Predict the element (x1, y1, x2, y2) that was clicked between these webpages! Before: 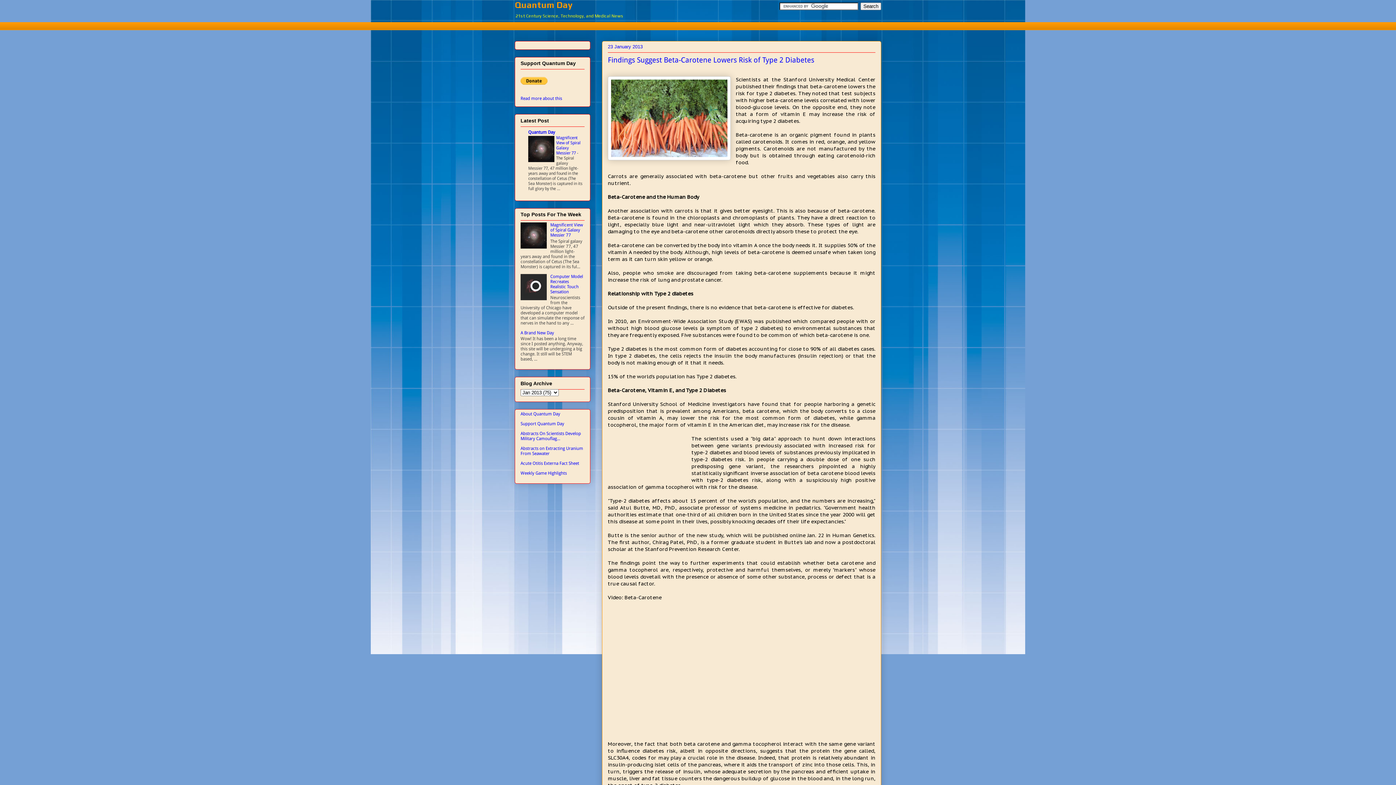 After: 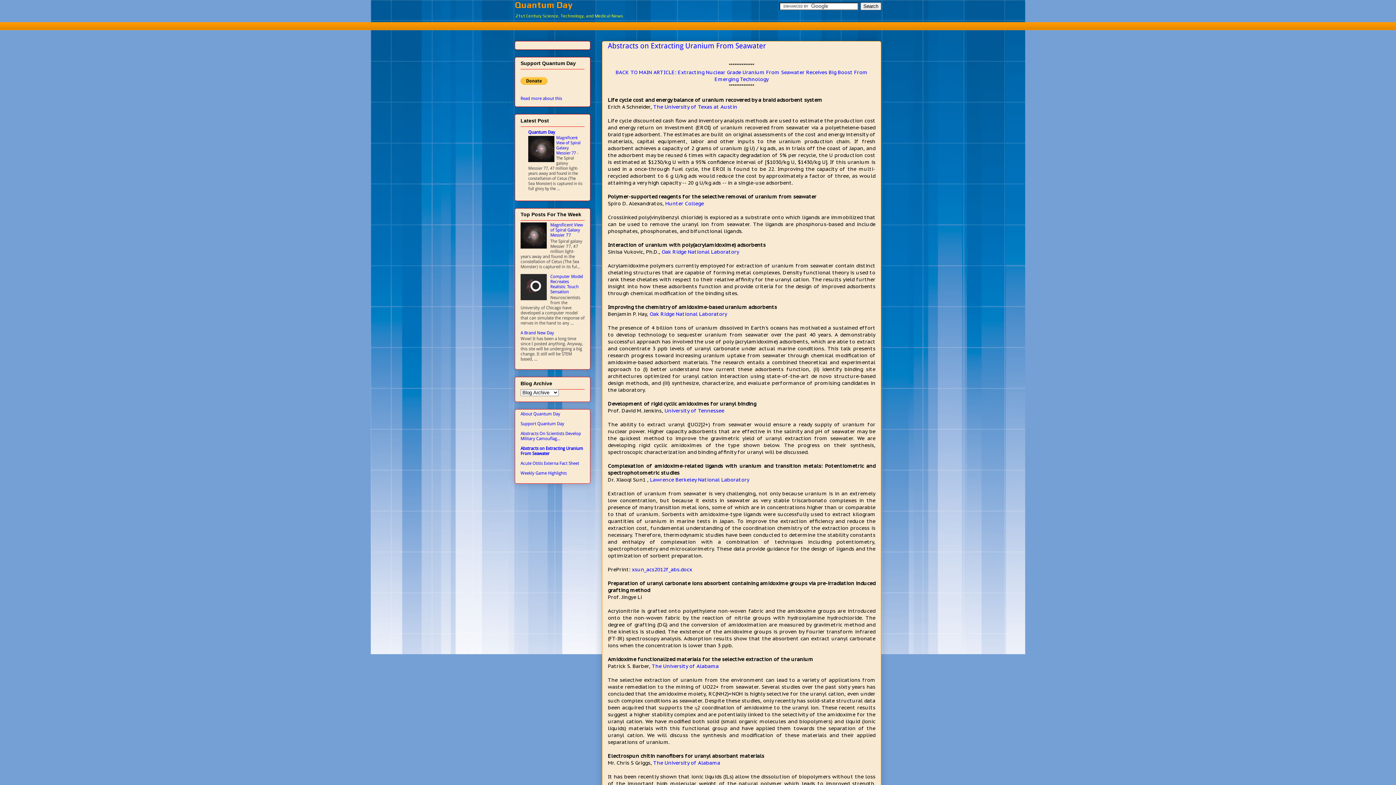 Action: label: Abstracts on Extracting Uranium From Seawater bbox: (520, 446, 583, 456)